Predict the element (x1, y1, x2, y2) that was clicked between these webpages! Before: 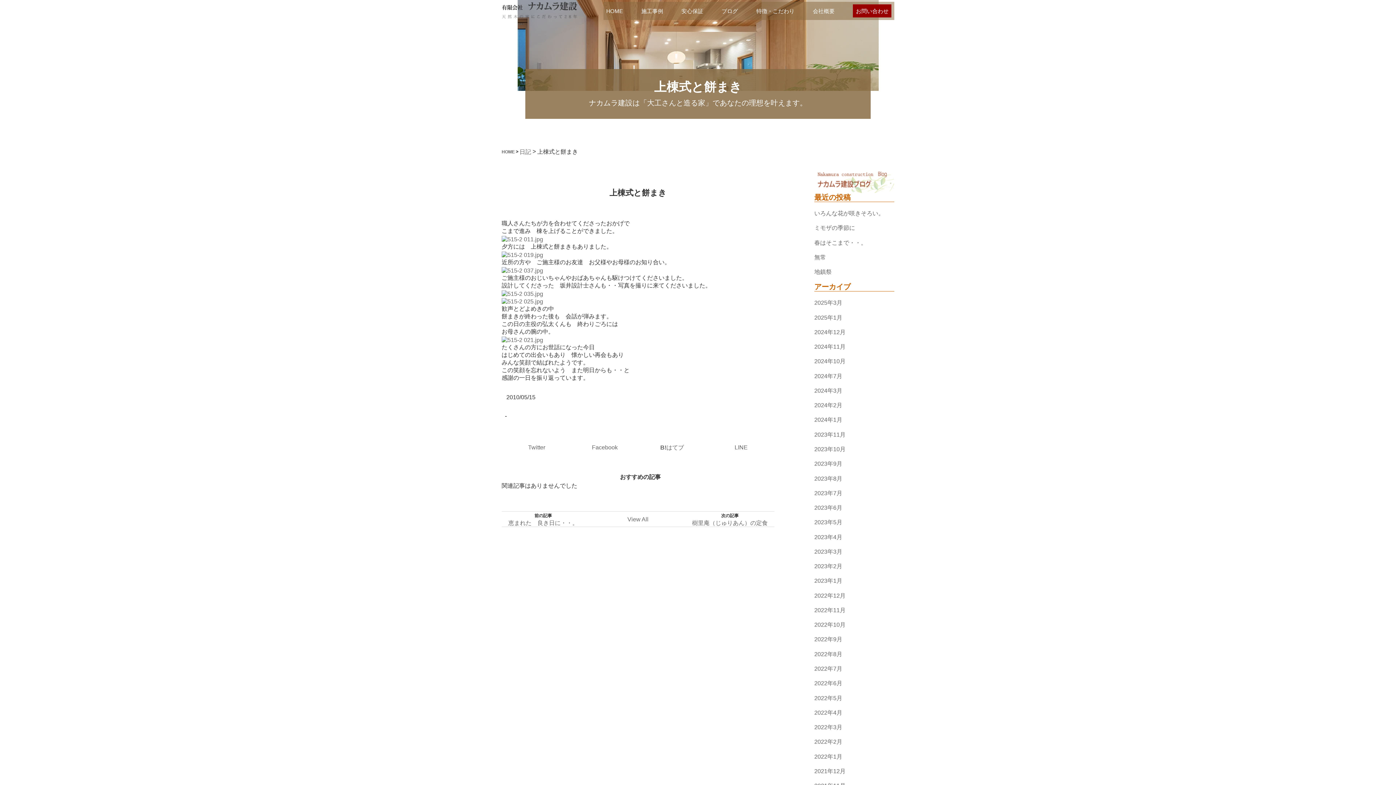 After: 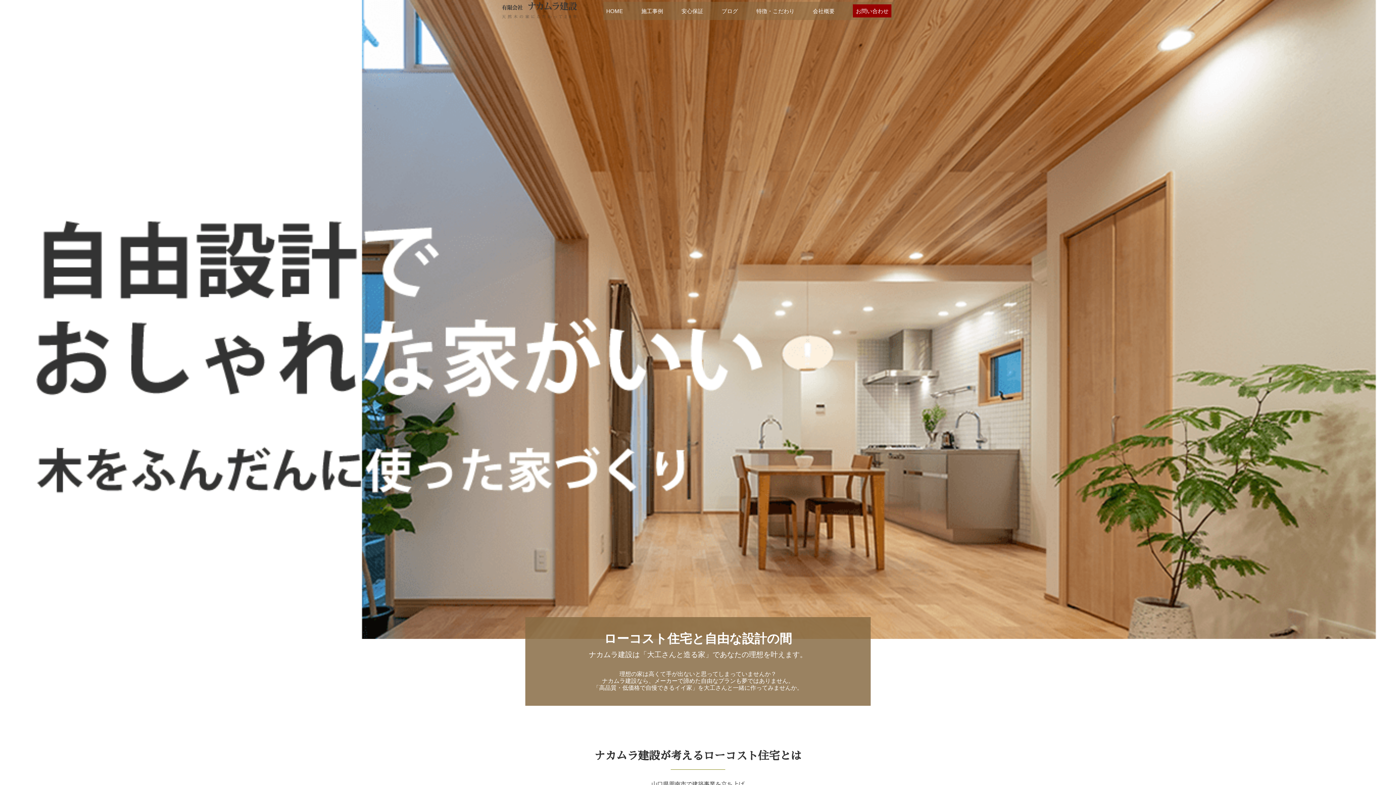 Action: label: HOME bbox: (606, 7, 623, 14)